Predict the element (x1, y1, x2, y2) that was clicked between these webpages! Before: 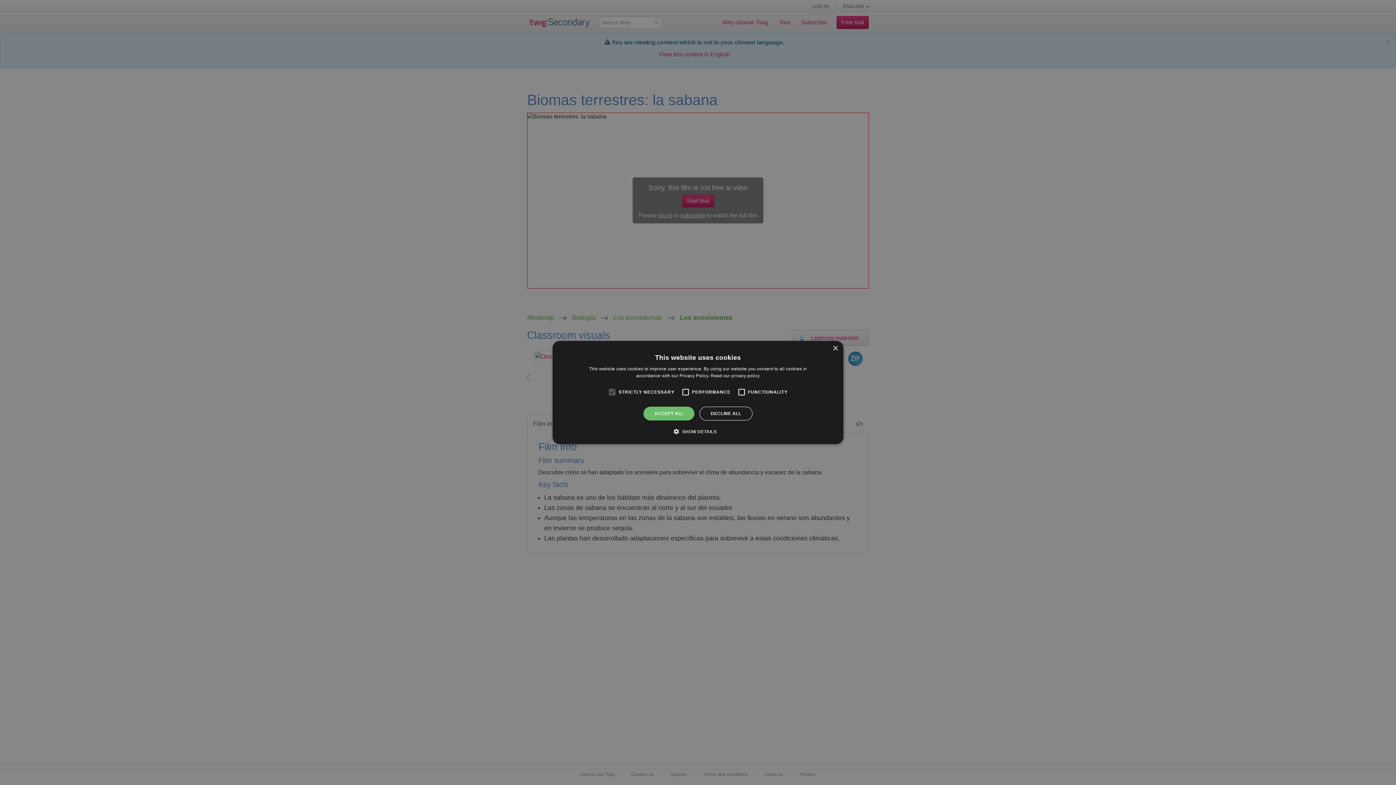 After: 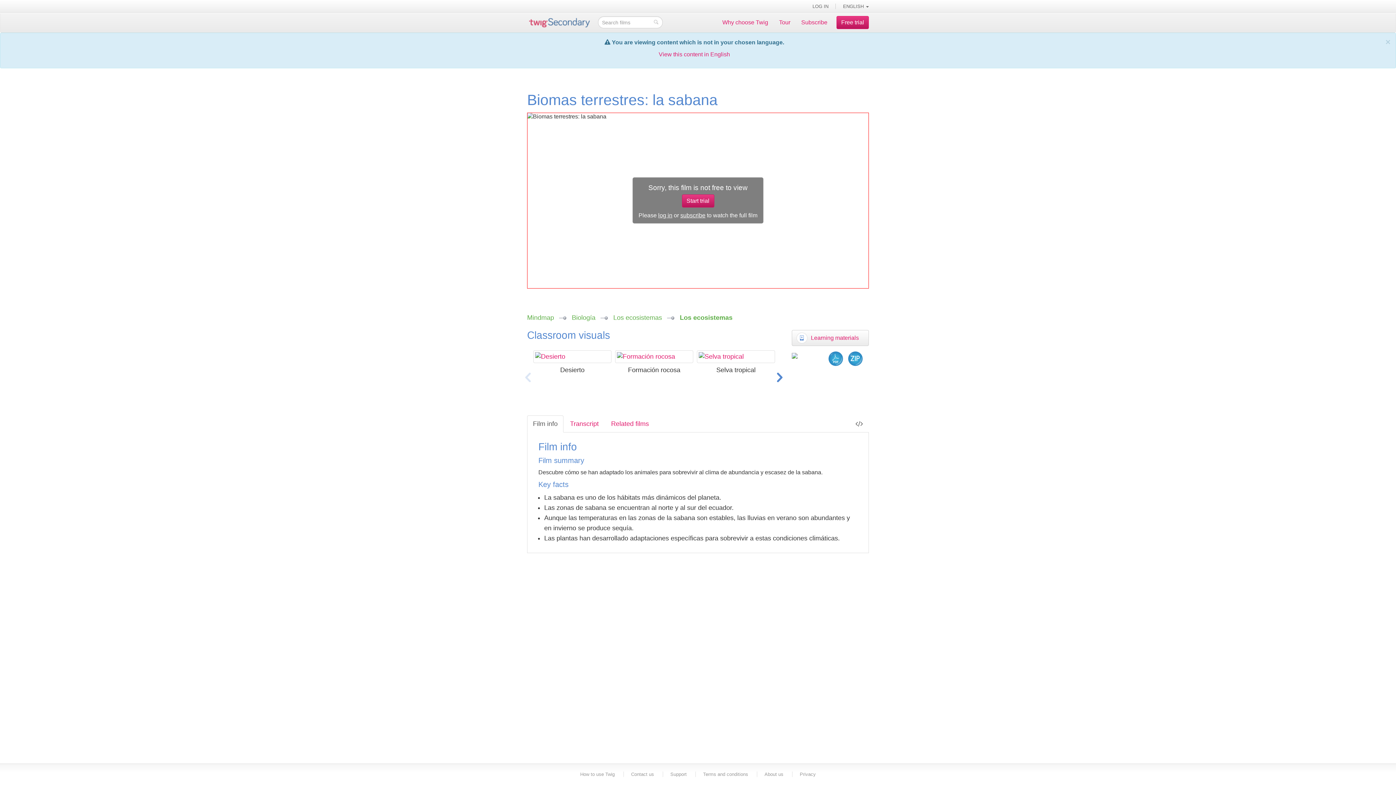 Action: label: DECLINE ALL bbox: (699, 406, 752, 420)